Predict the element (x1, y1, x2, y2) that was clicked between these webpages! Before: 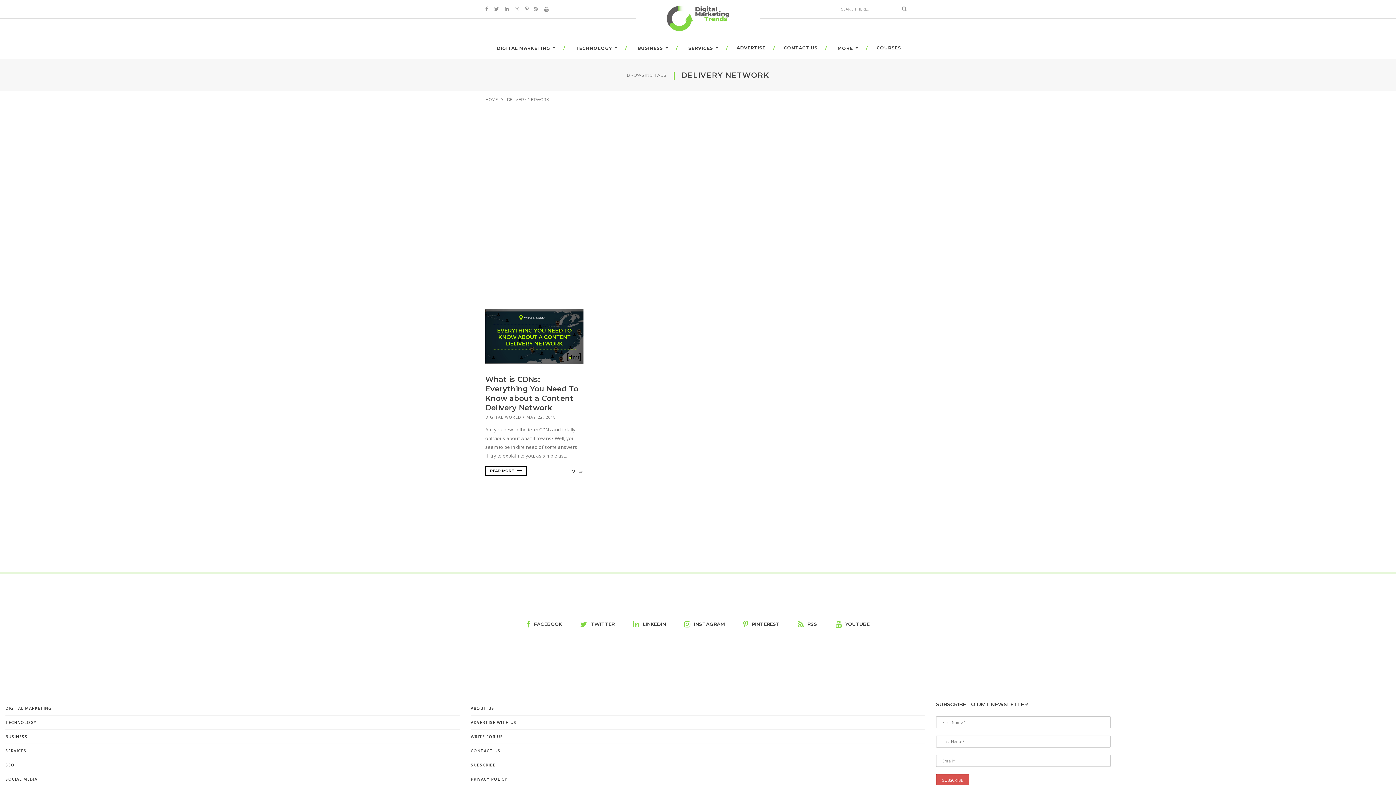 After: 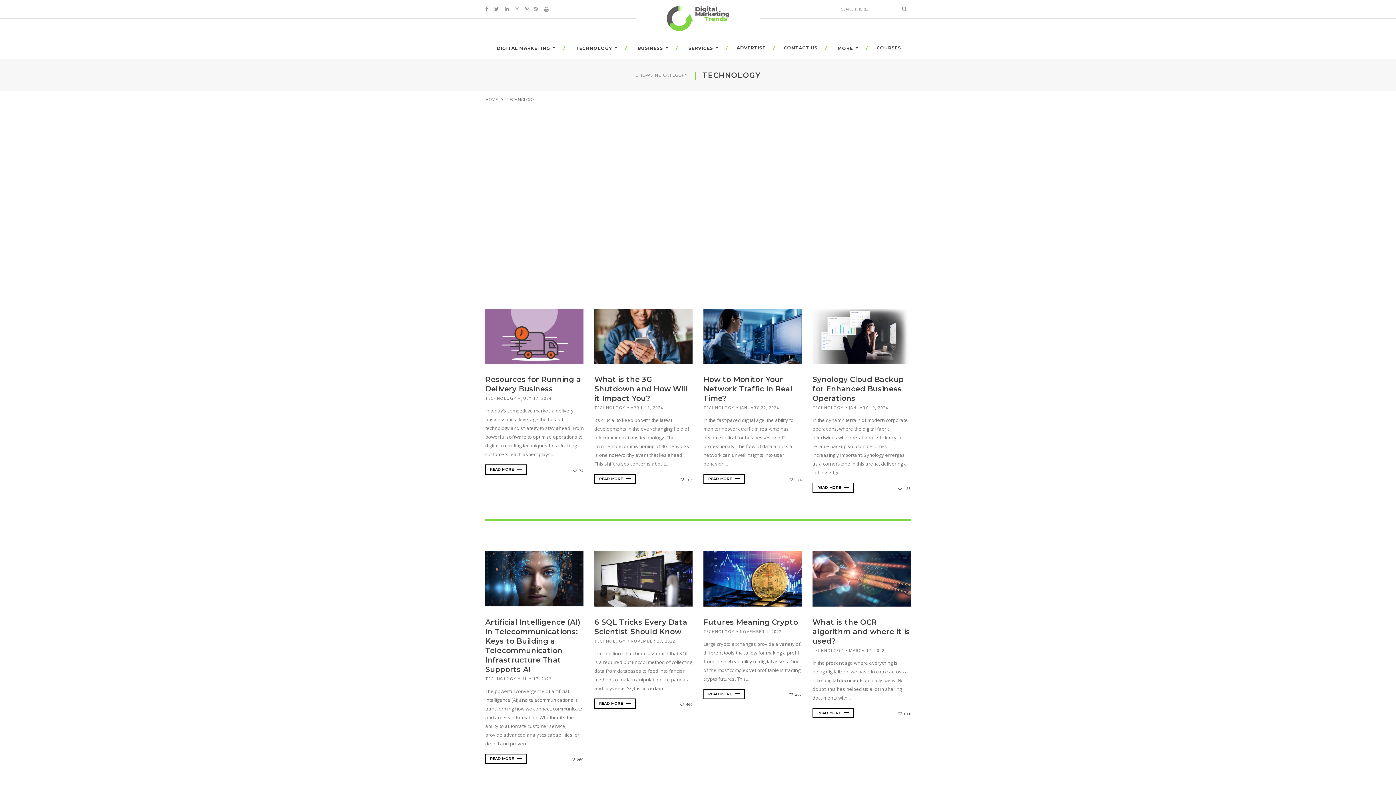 Action: bbox: (5, 719, 36, 725) label: TECHNOLOGY